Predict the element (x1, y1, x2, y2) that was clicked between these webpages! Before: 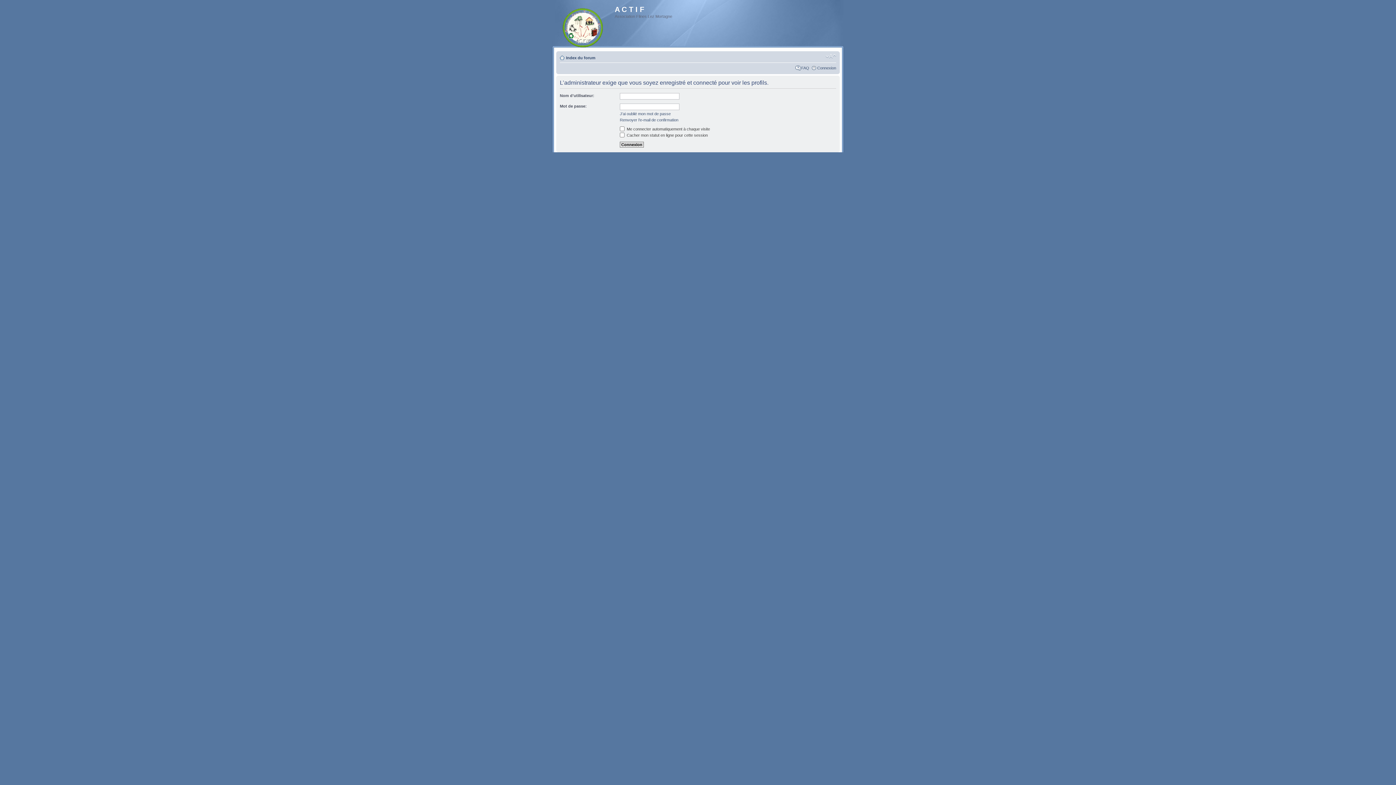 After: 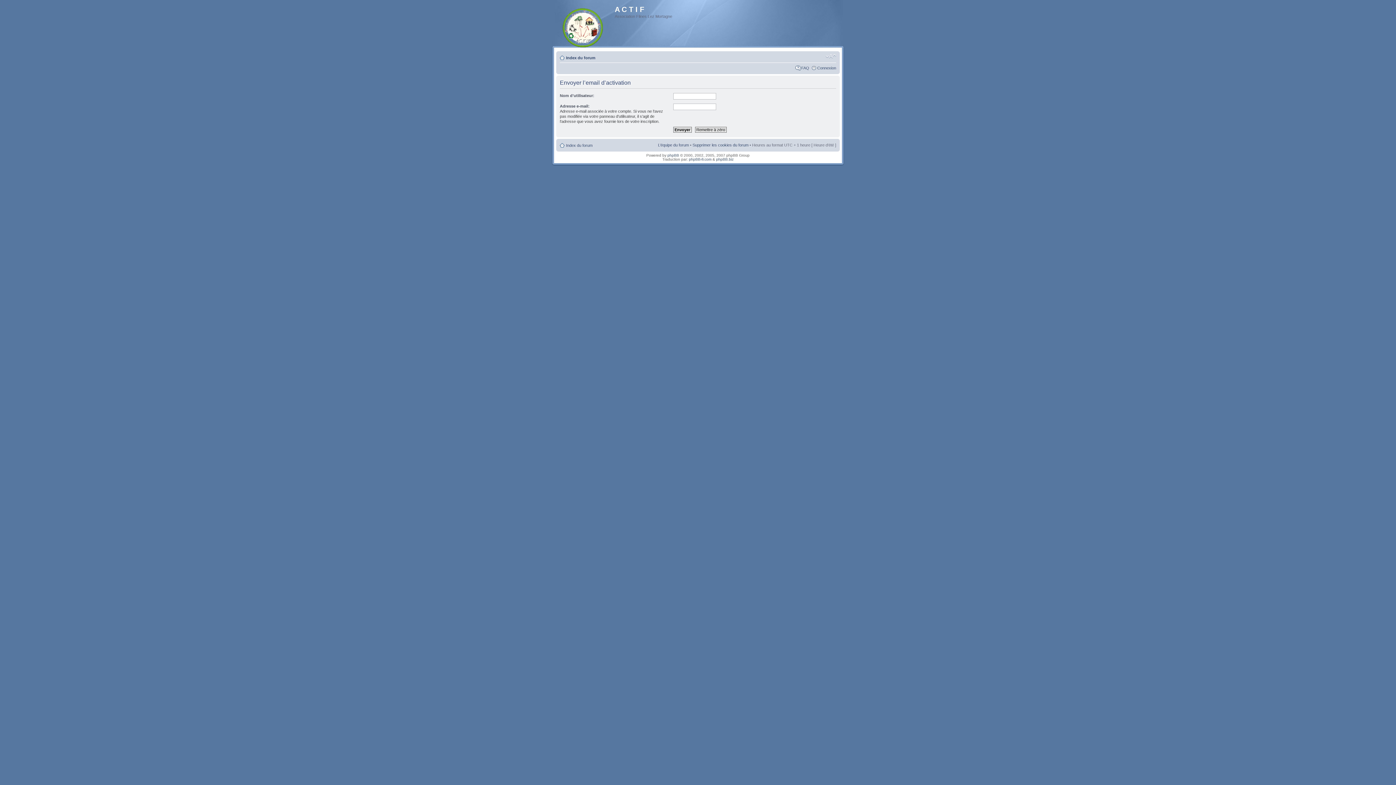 Action: bbox: (620, 117, 678, 122) label: Renvoyer l’e-mail de confirmation